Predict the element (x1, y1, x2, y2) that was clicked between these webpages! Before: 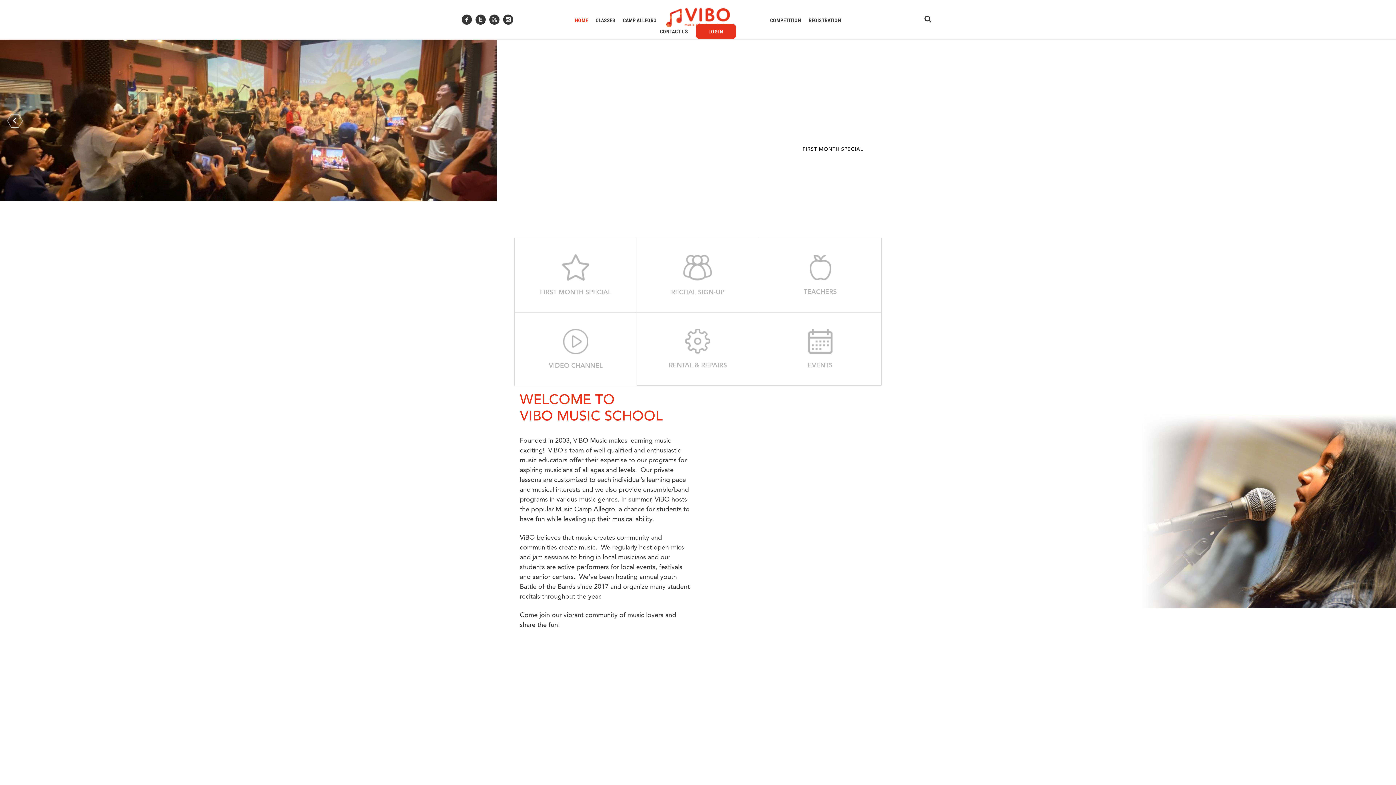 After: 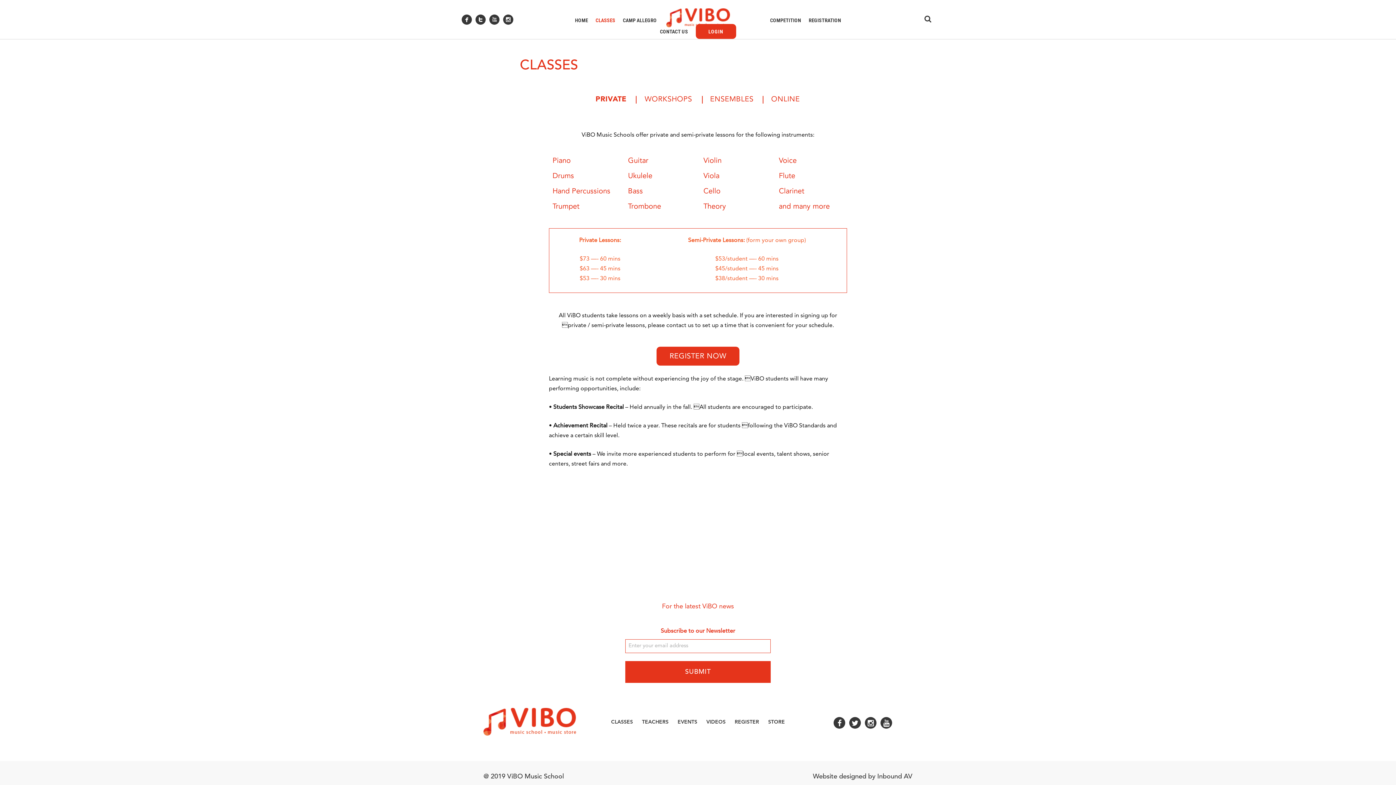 Action: bbox: (595, 17, 615, 24) label: CLASSES